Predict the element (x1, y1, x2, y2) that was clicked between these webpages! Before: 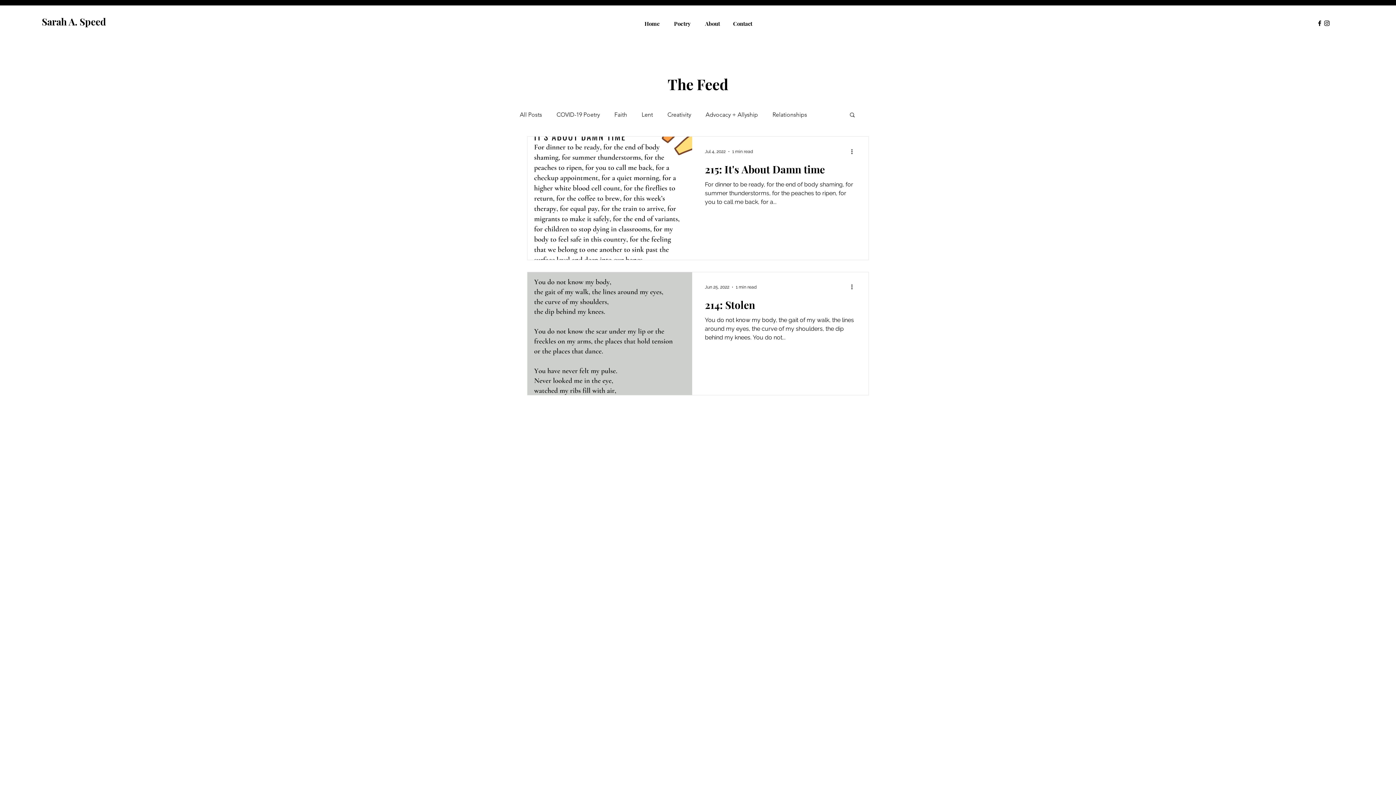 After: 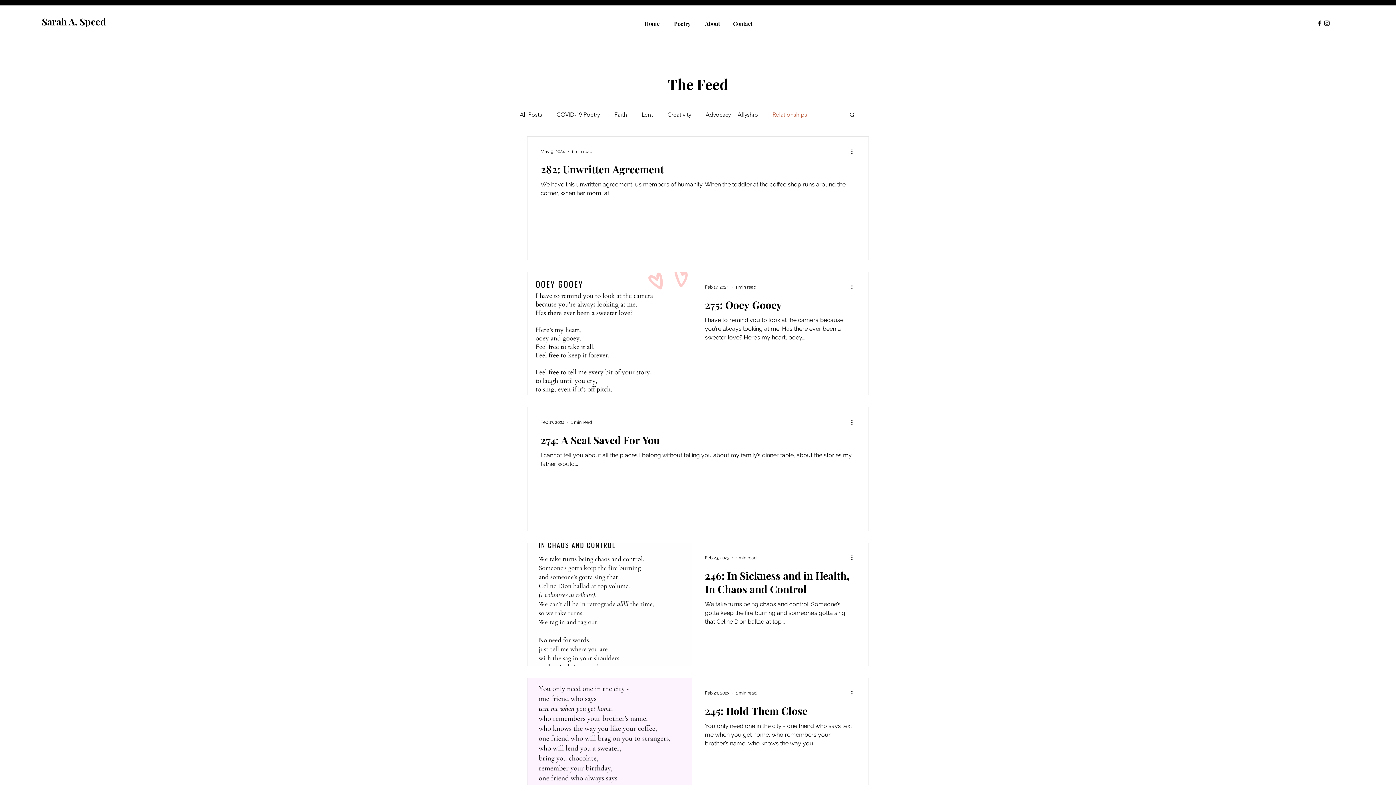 Action: bbox: (772, 111, 807, 118) label: Relationships